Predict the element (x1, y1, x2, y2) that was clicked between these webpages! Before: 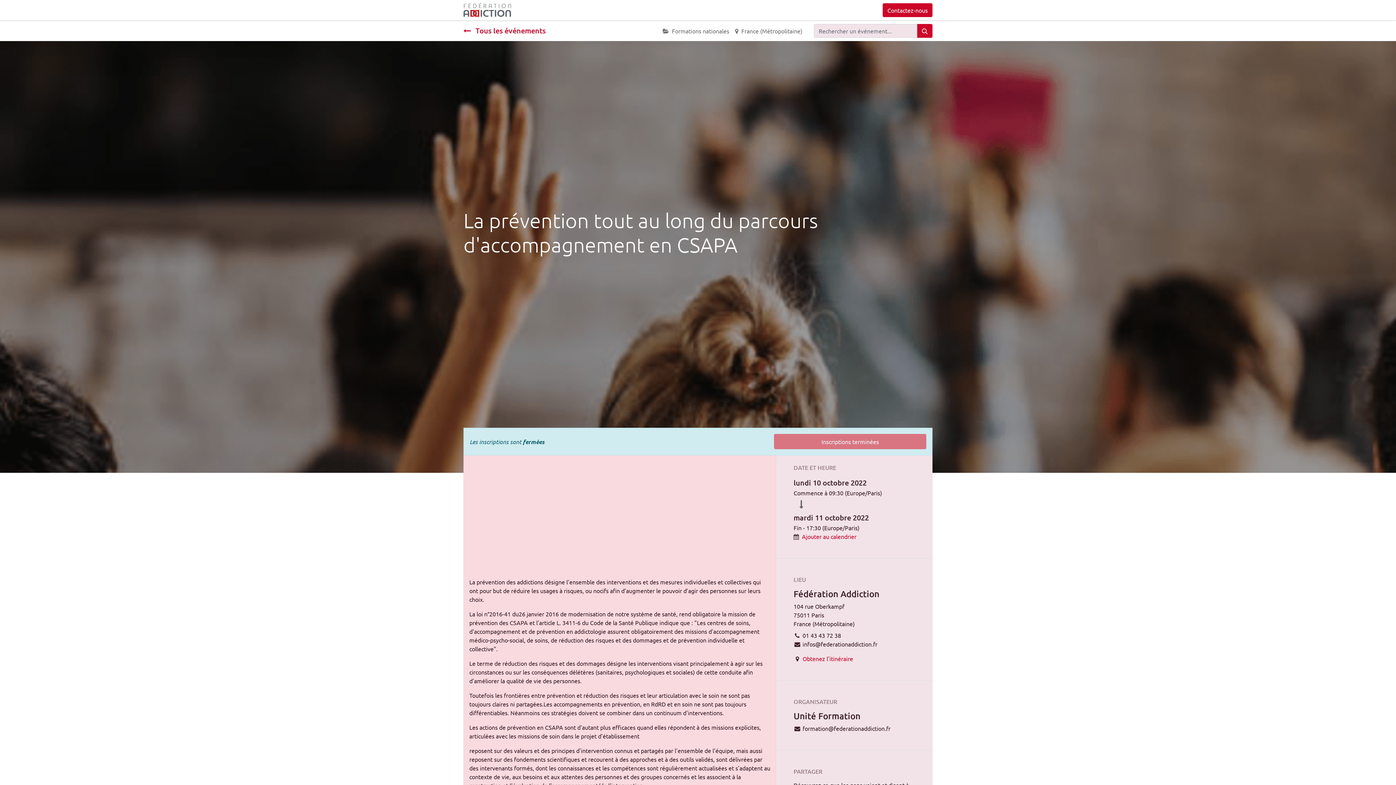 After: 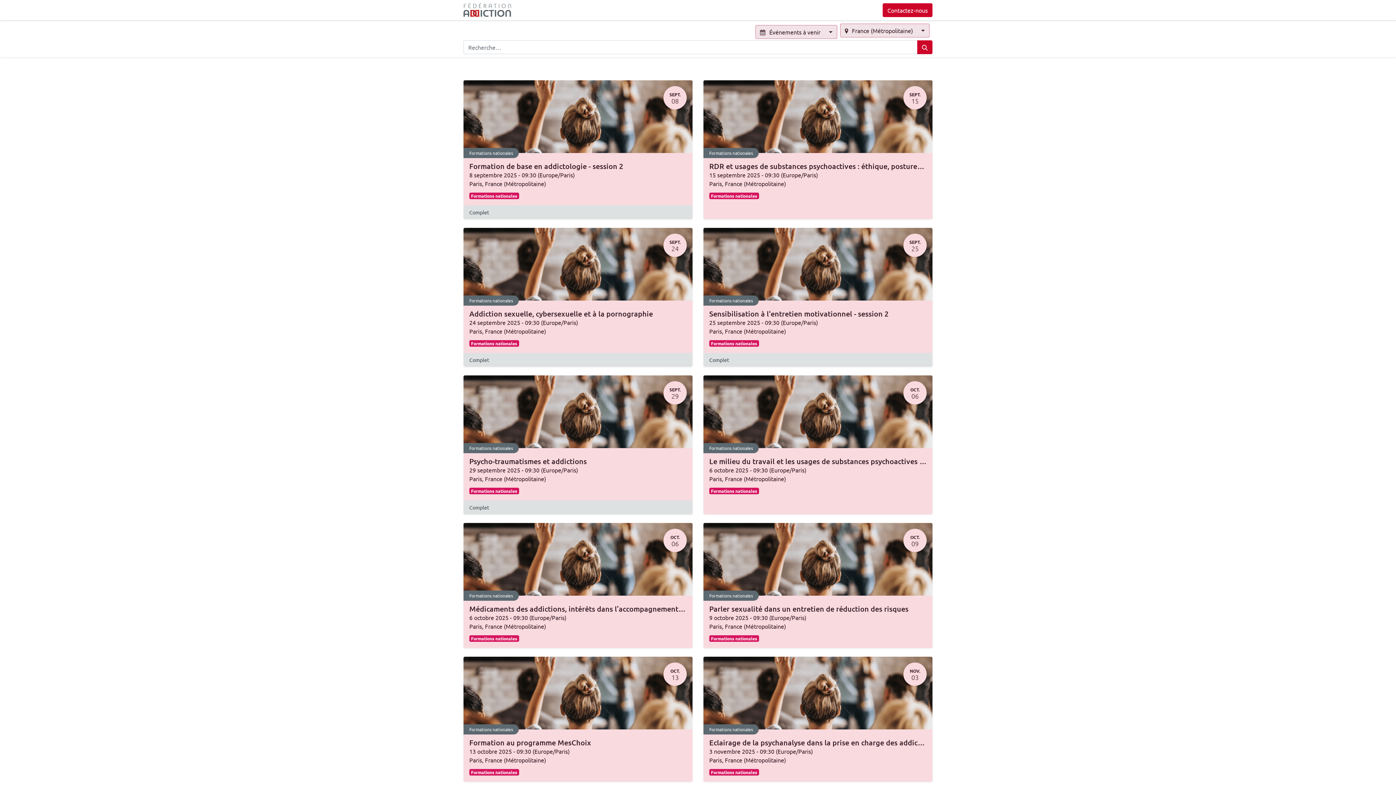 Action: label: France (Métropolitaine) bbox: (735, 23, 802, 38)